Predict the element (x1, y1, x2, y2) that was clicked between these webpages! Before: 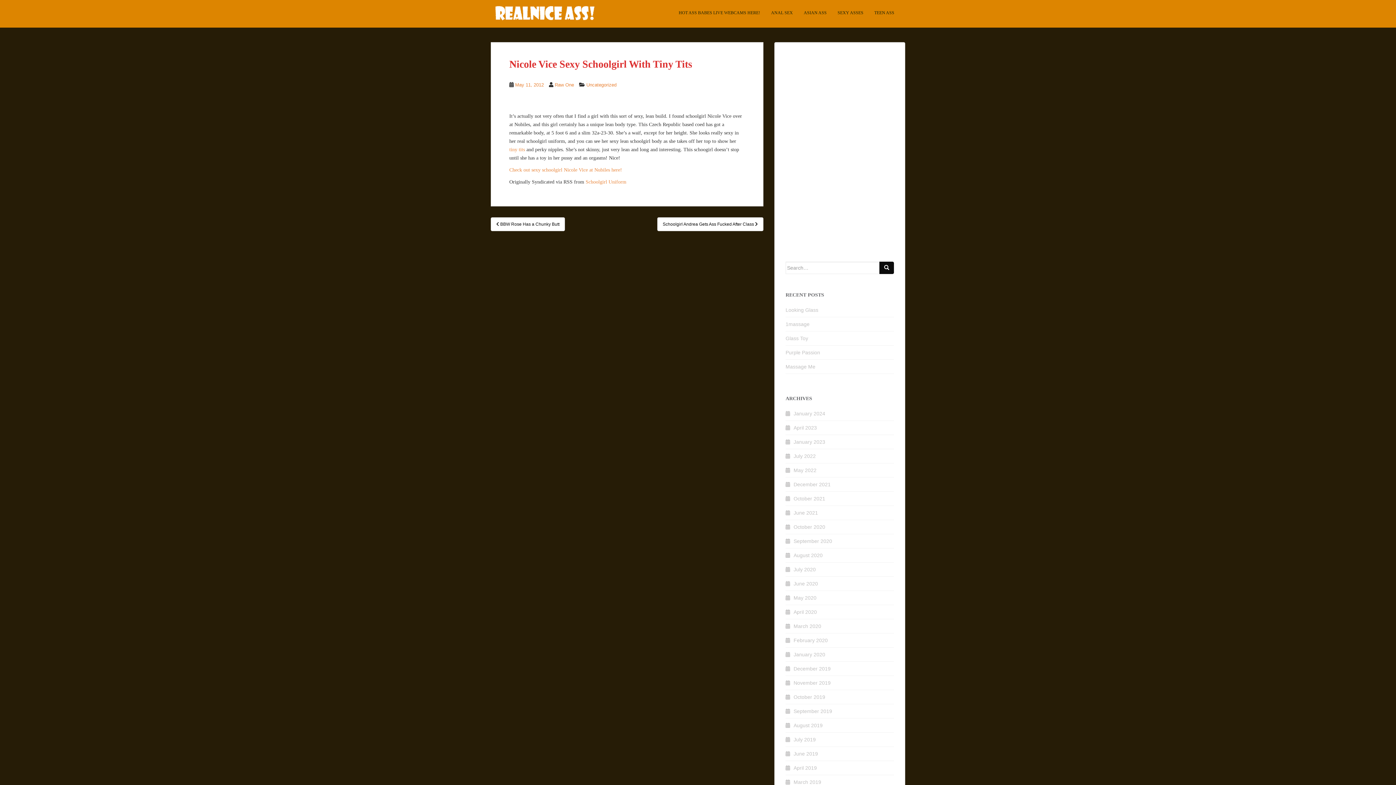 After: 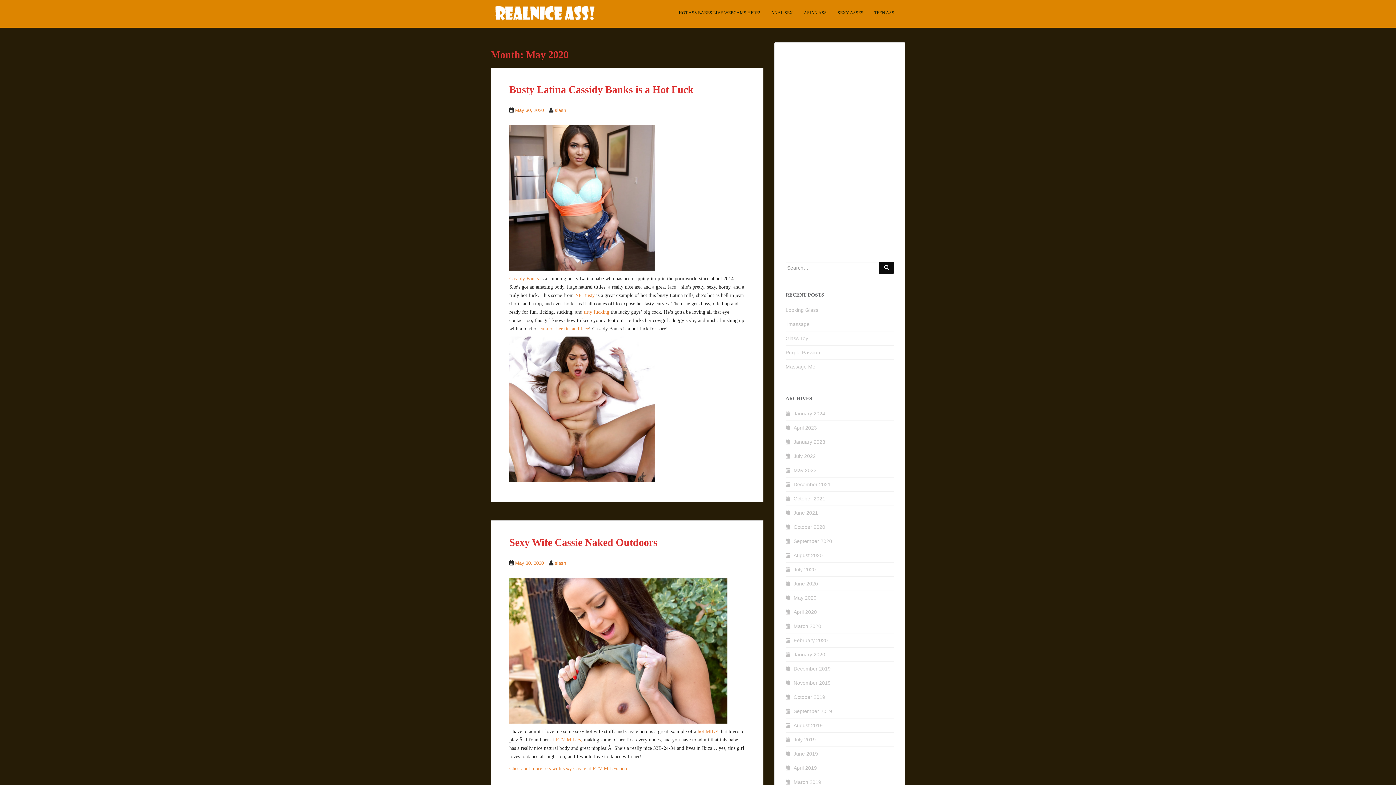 Action: label: May 2020 bbox: (793, 595, 816, 601)